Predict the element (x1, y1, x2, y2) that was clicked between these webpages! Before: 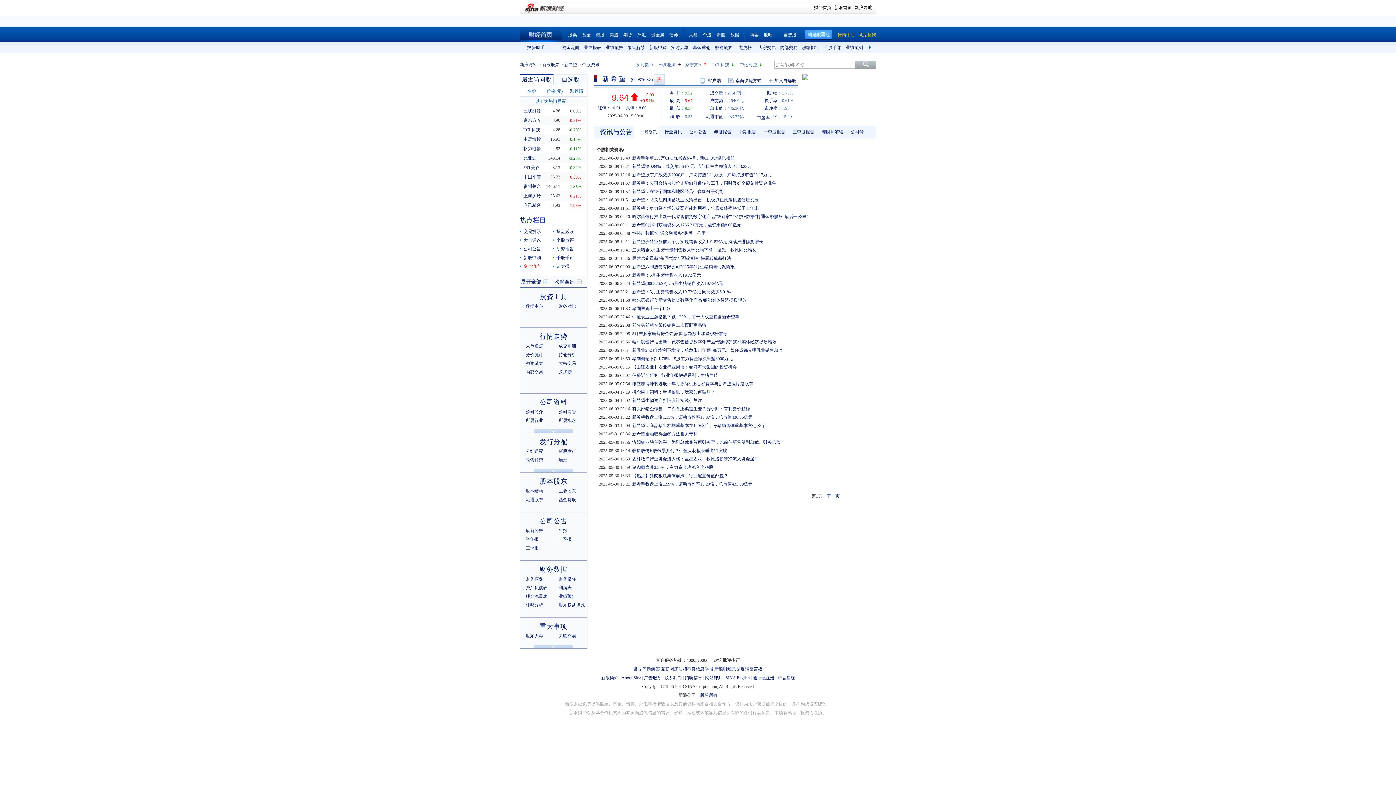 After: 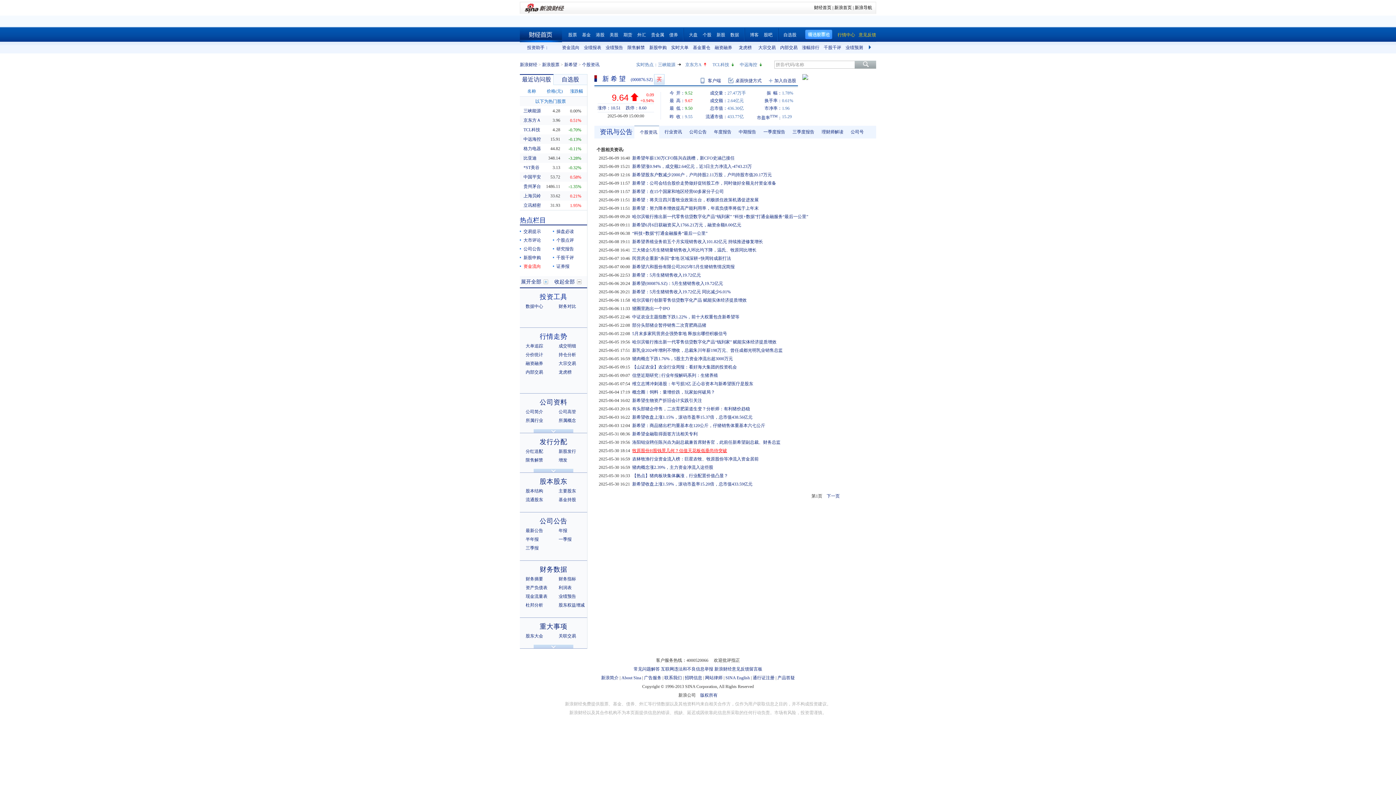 Action: bbox: (632, 448, 727, 453) label: 牧原股份H股钱景几何？估值天花板低垂尚待突破